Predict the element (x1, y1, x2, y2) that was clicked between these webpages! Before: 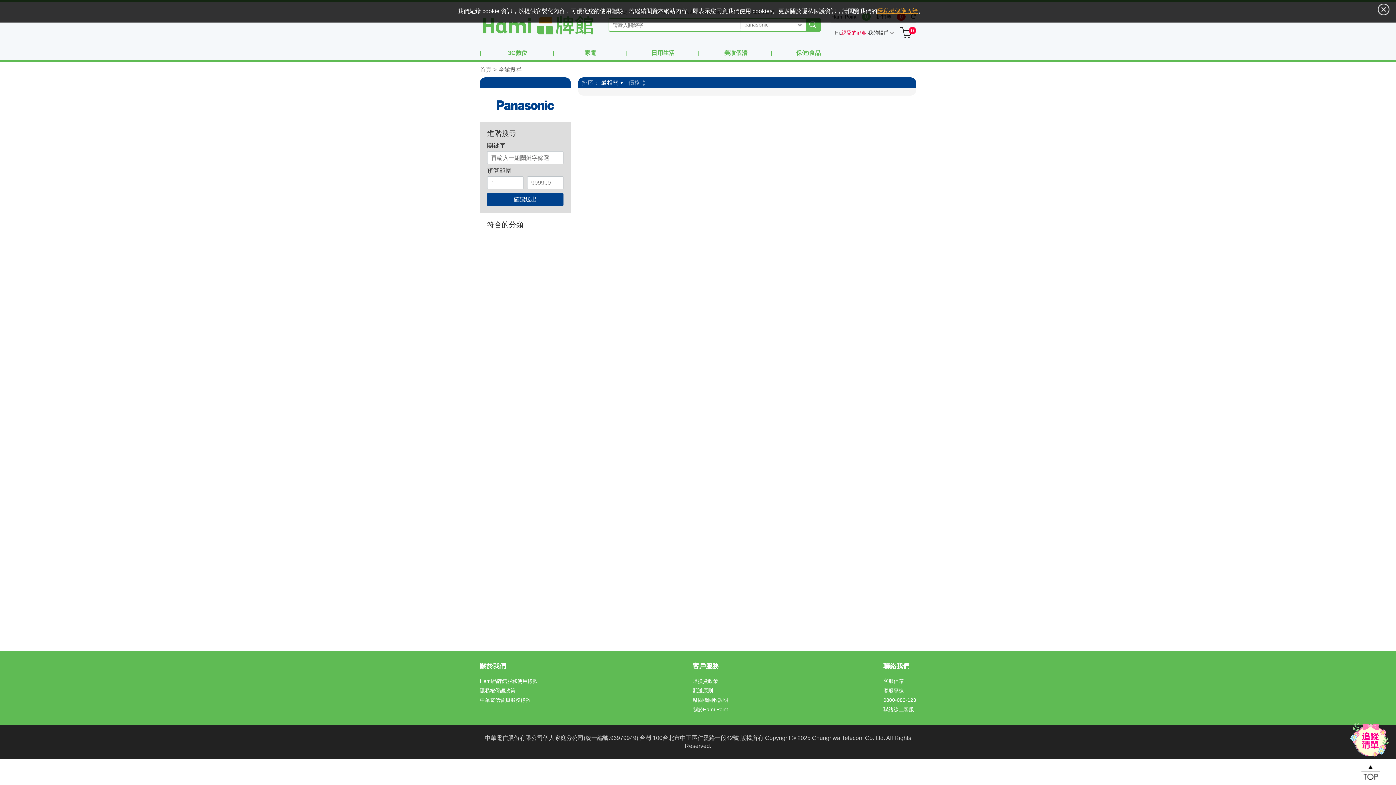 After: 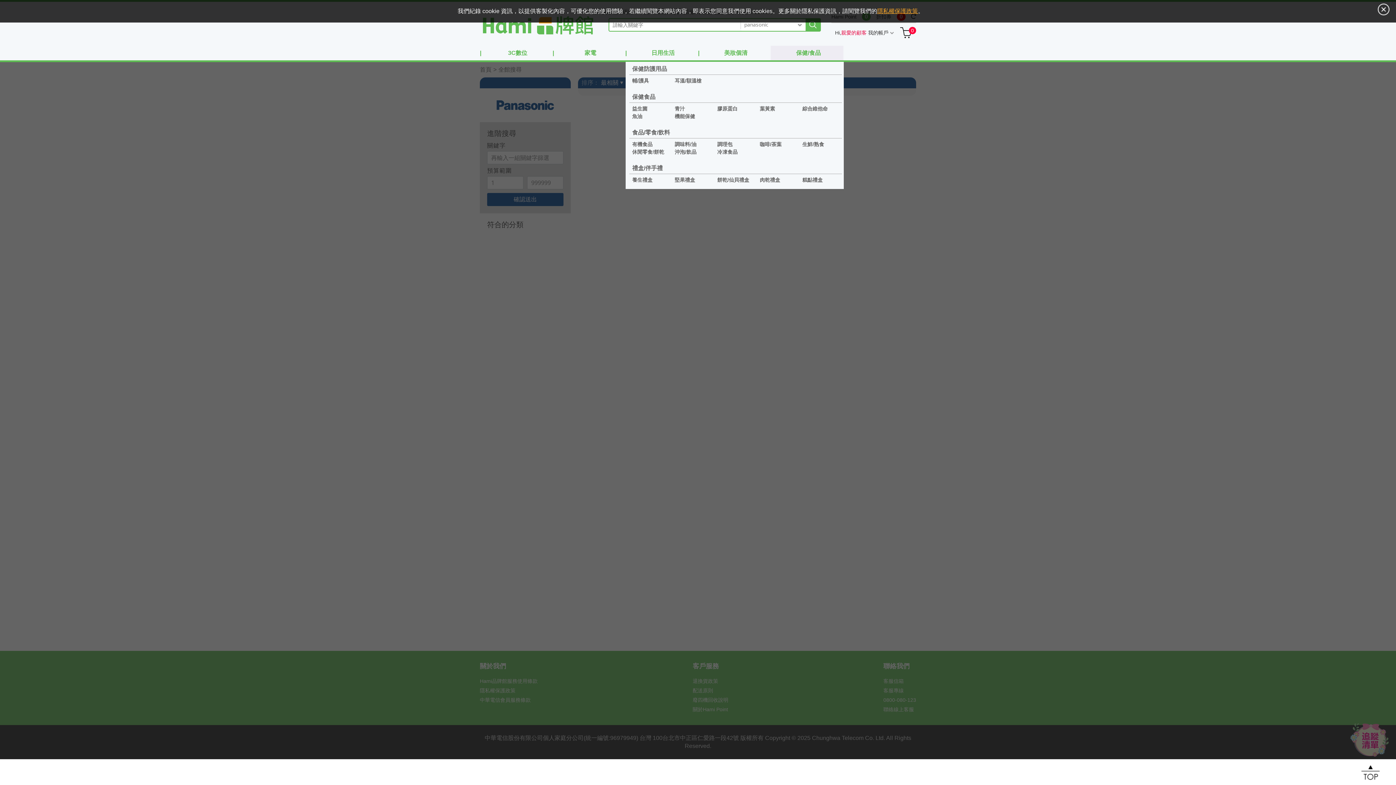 Action: bbox: (770, 45, 843, 60) label: |
保健/食品